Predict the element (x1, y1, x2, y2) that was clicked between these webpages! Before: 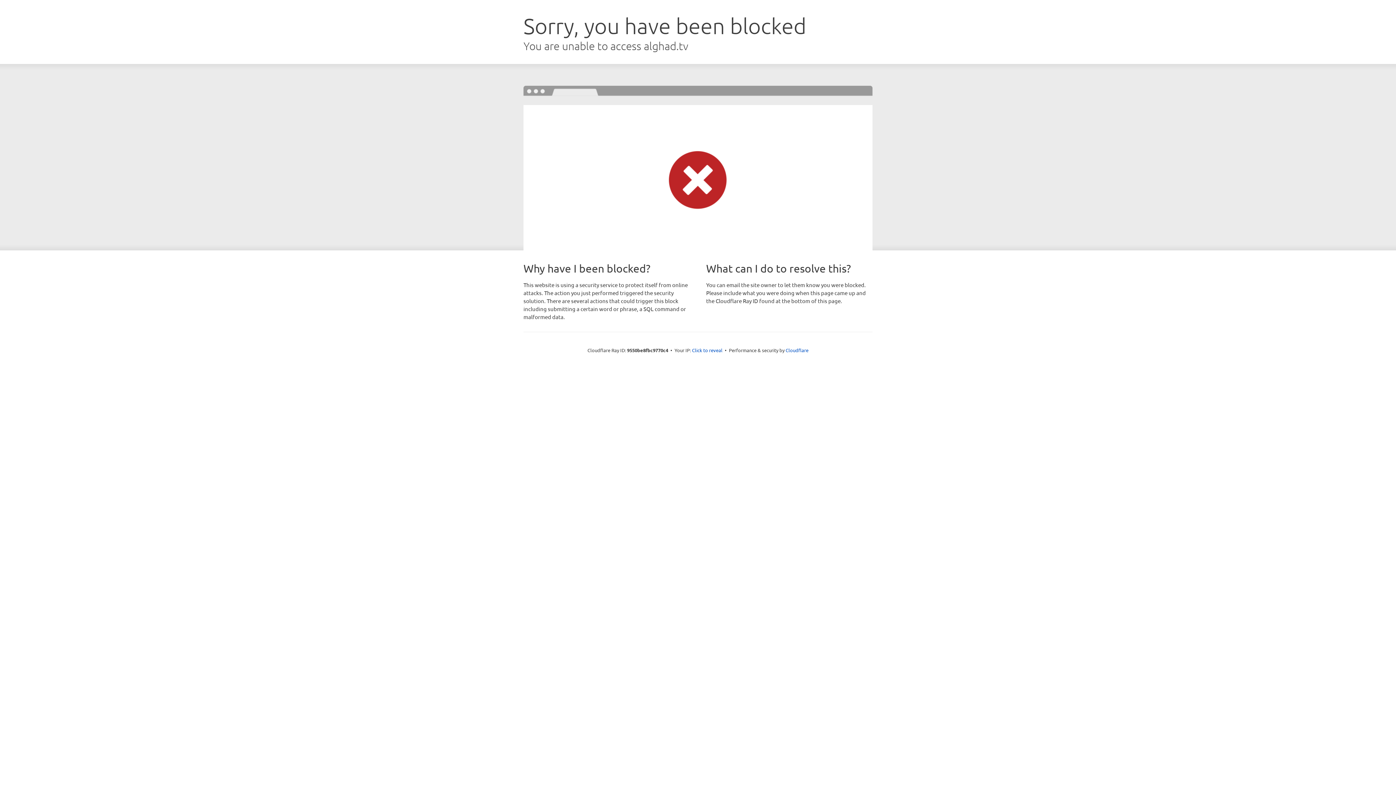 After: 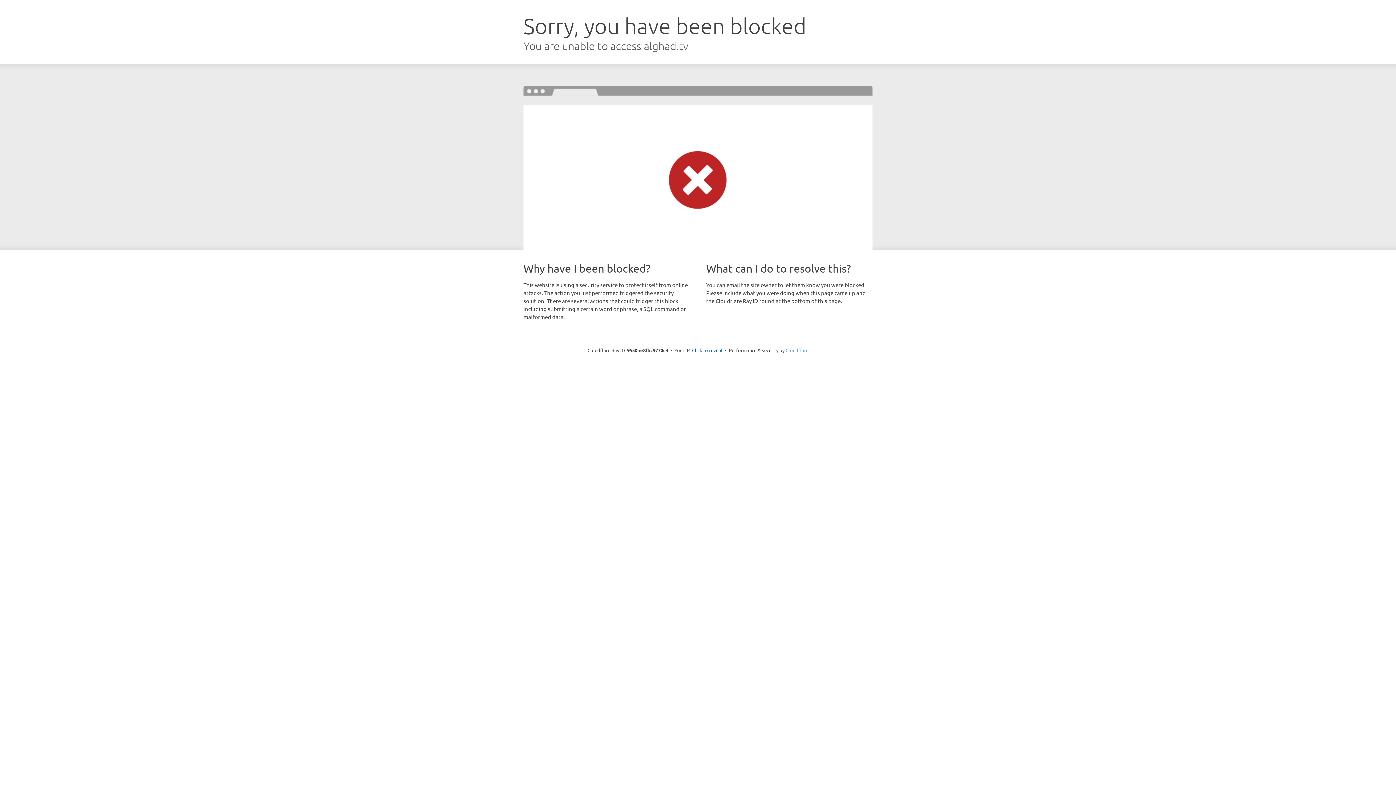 Action: label: Cloudflare bbox: (785, 347, 808, 353)